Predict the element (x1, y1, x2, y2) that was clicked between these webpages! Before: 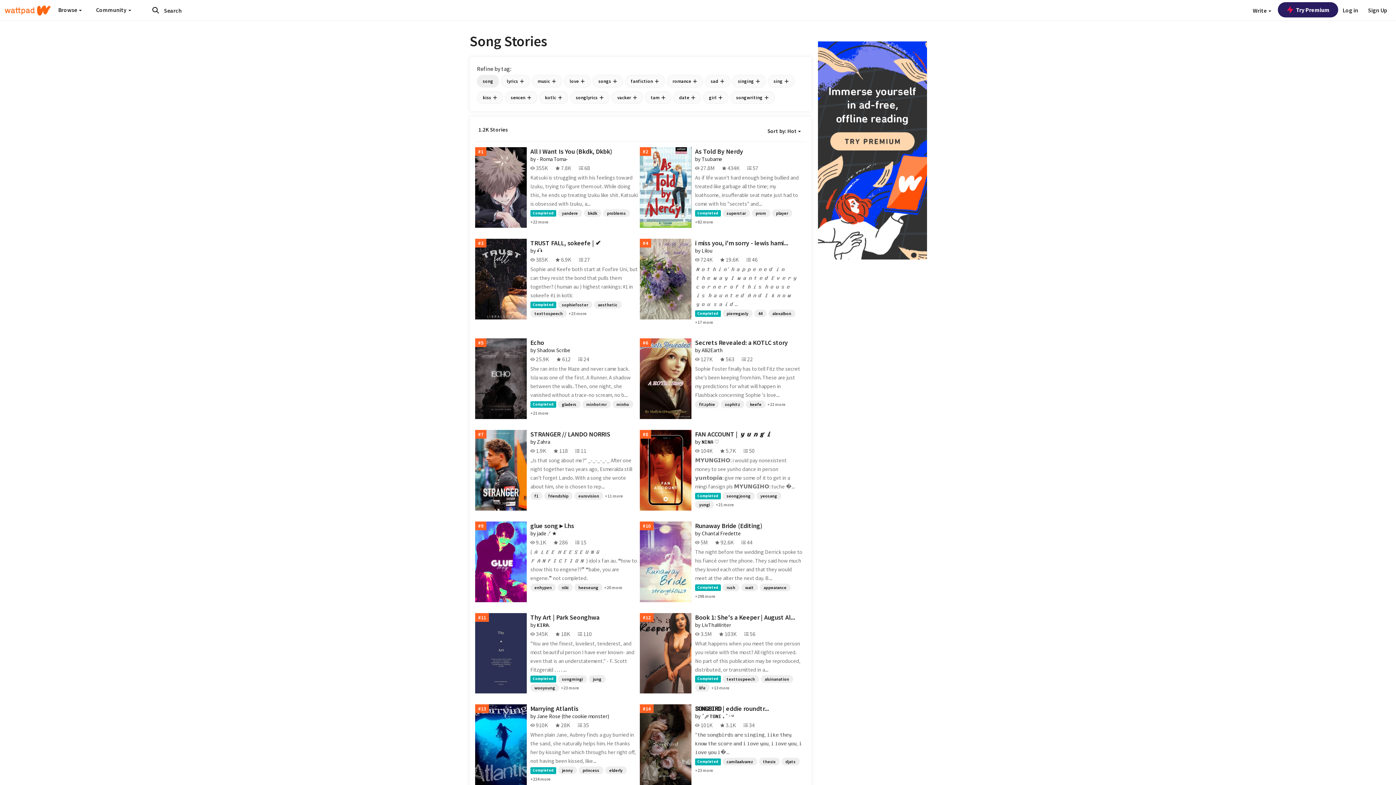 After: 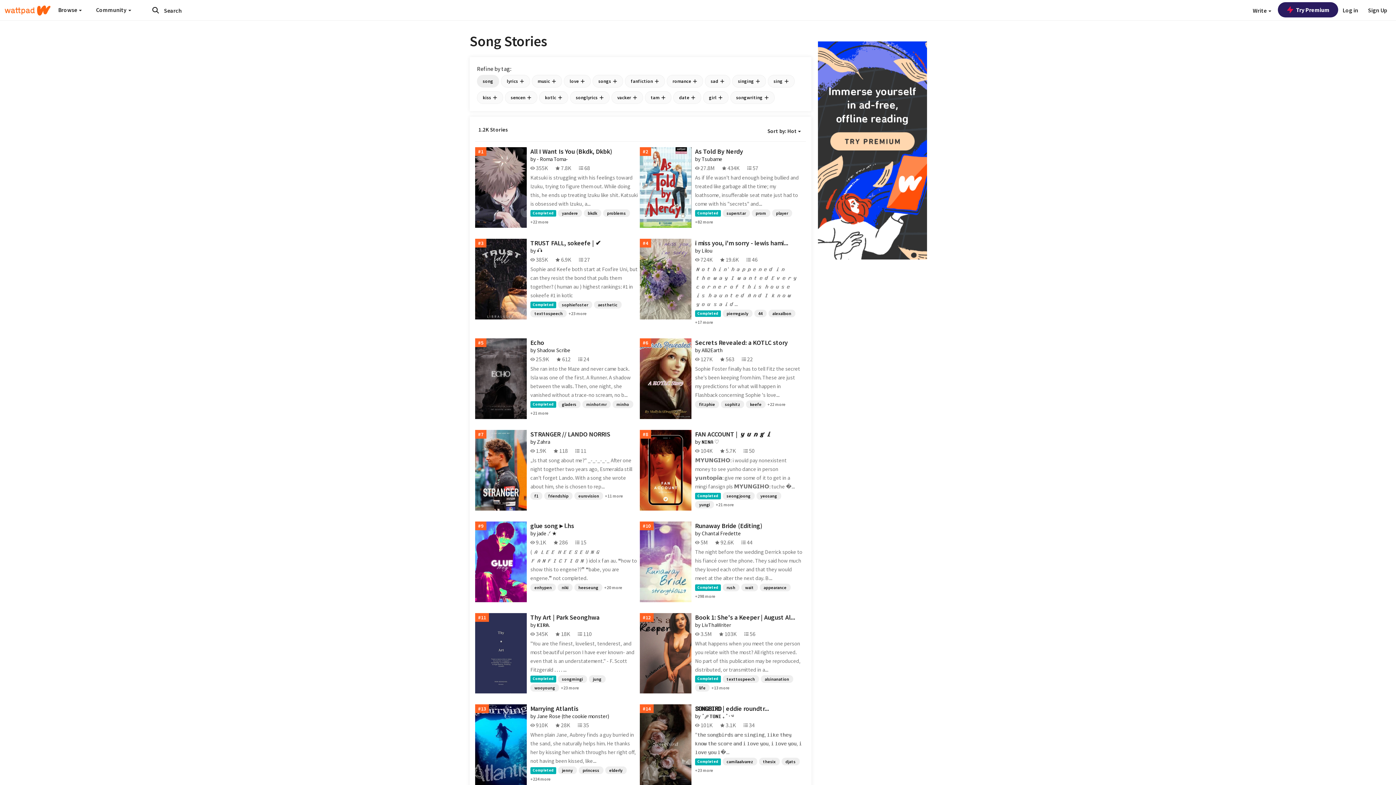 Action: bbox: (477, 74, 499, 87) label: song